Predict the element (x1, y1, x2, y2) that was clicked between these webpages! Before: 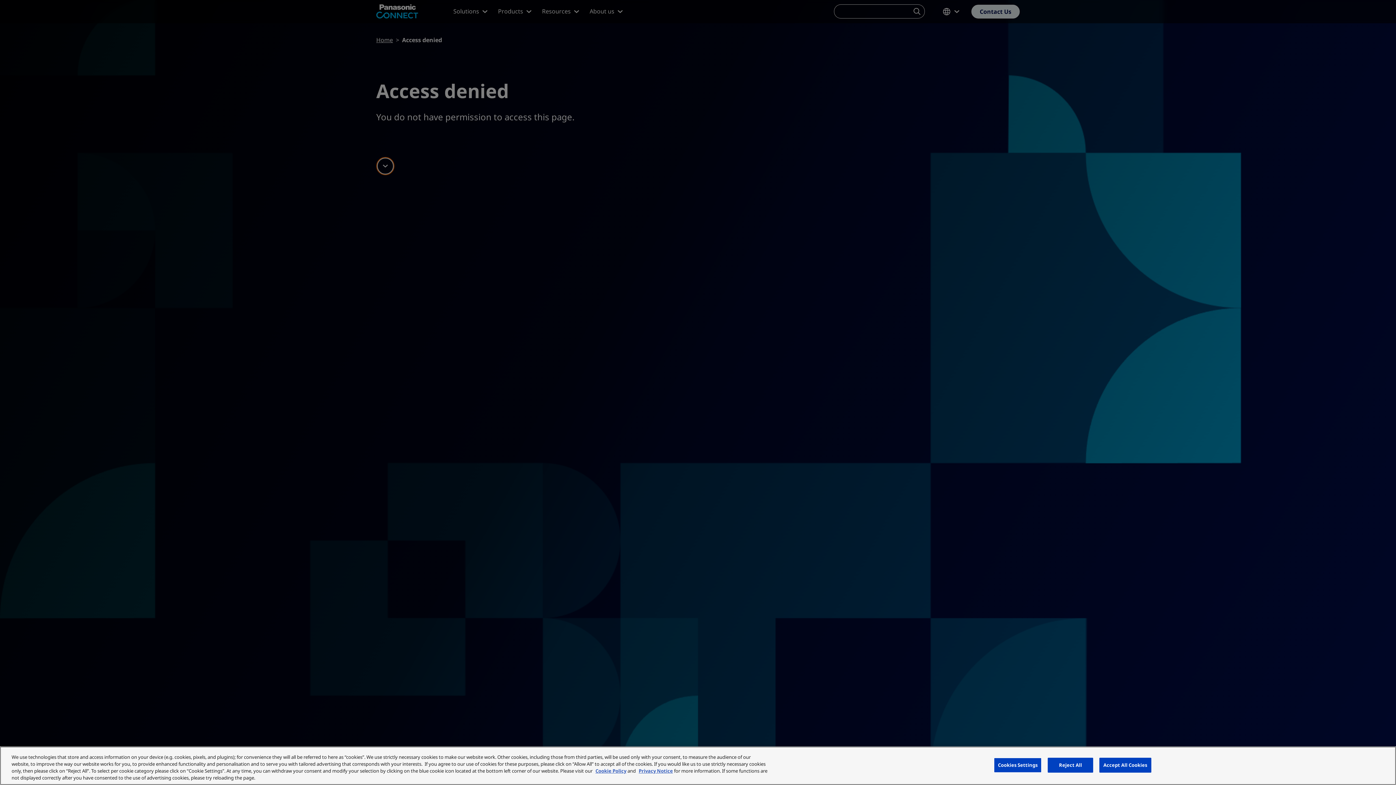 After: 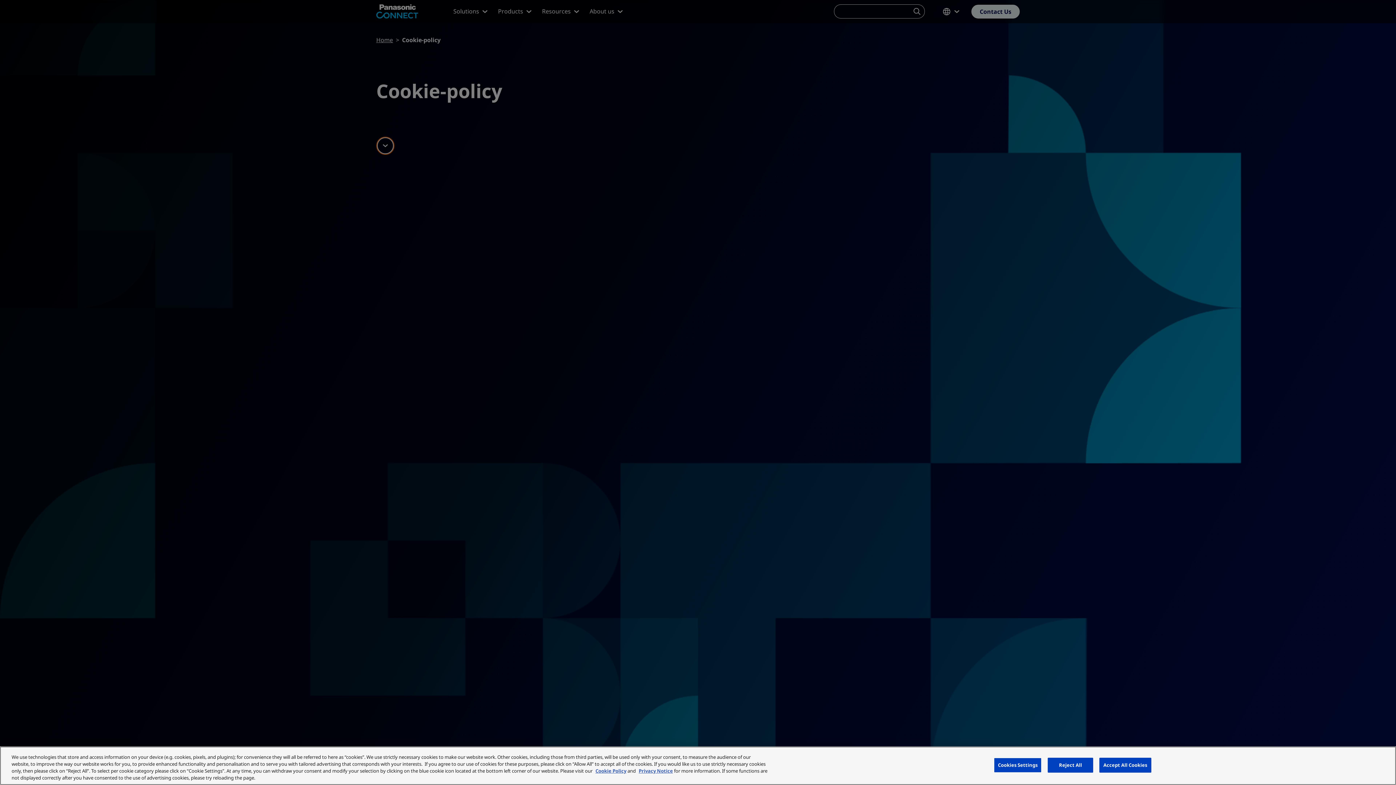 Action: bbox: (595, 768, 626, 774) label: Cookie Policy